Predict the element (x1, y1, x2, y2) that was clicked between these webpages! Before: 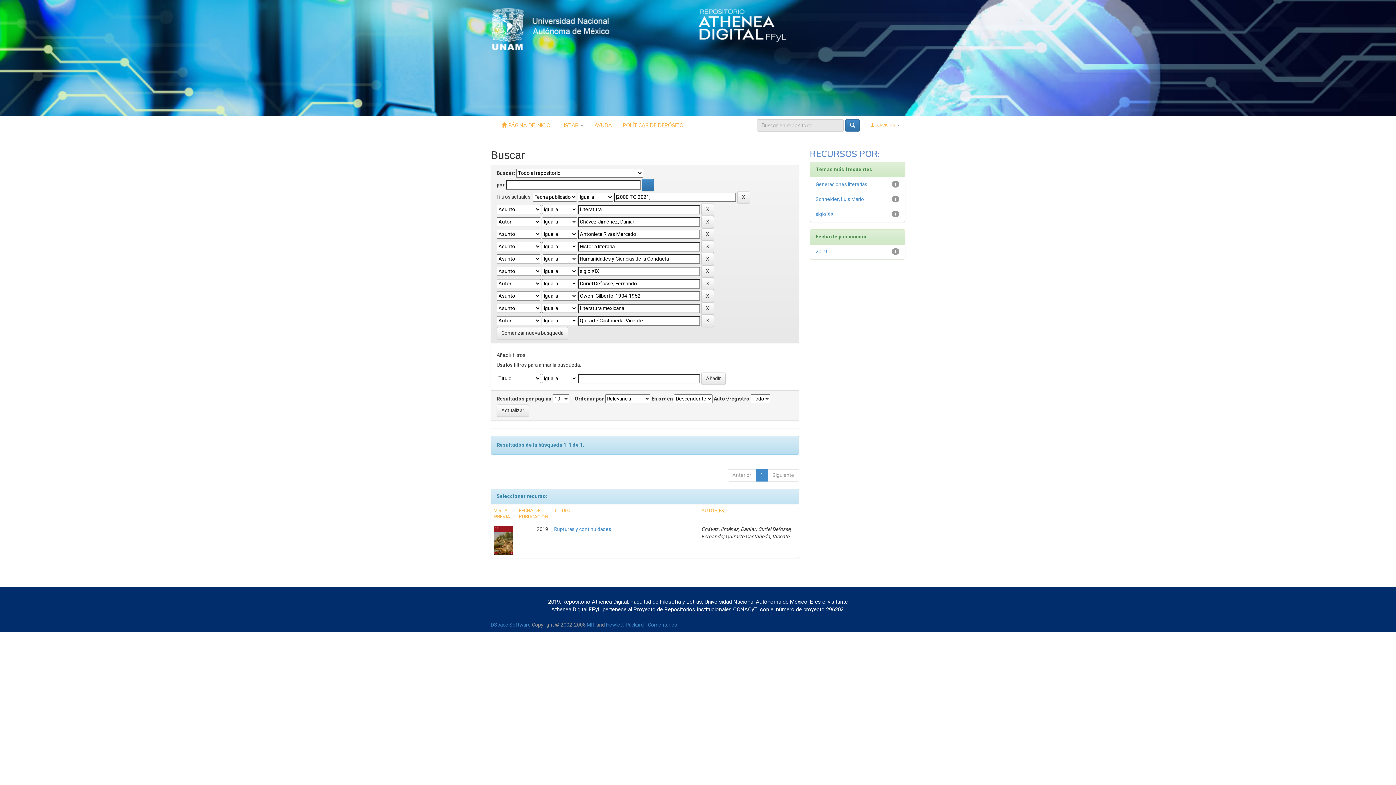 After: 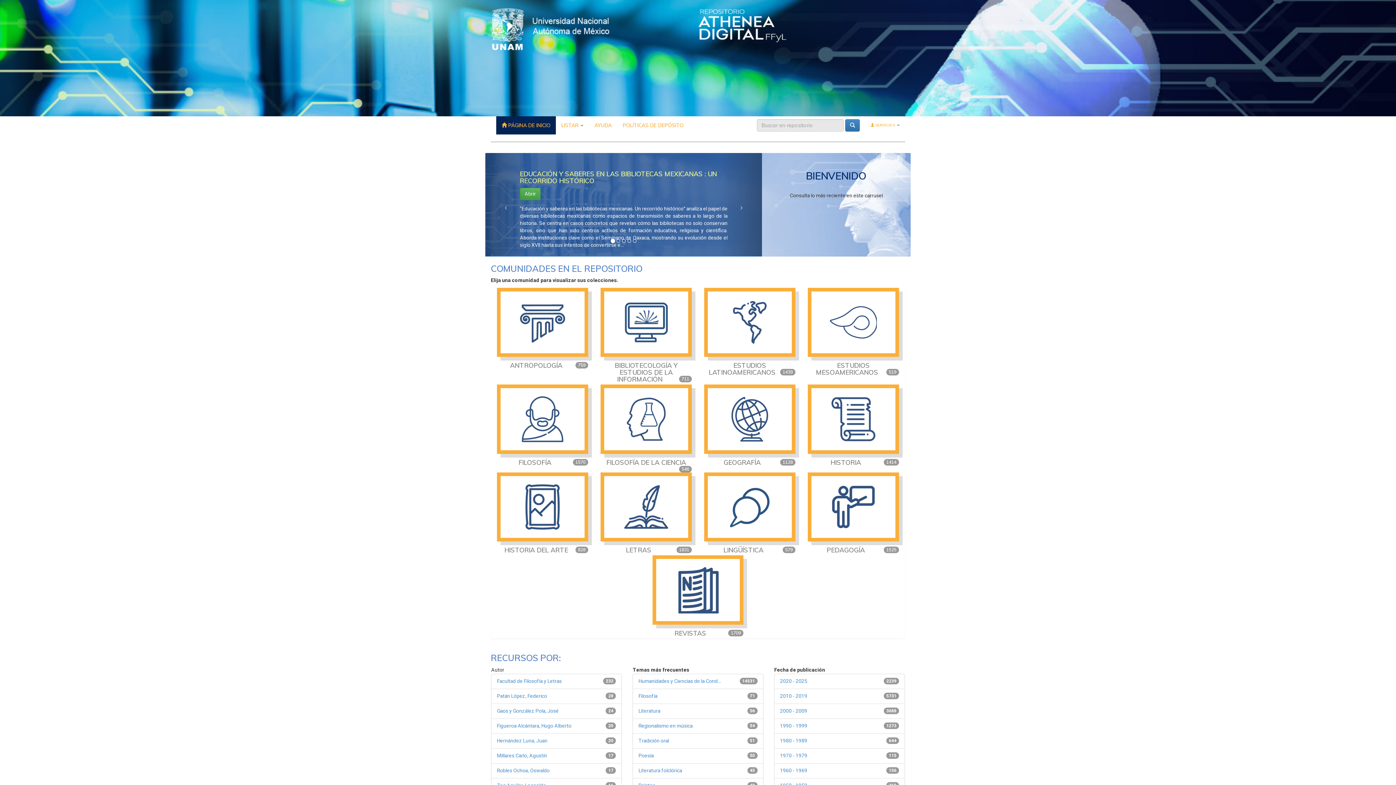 Action: label:  PÁGINA DE INICIO bbox: (496, 116, 556, 134)